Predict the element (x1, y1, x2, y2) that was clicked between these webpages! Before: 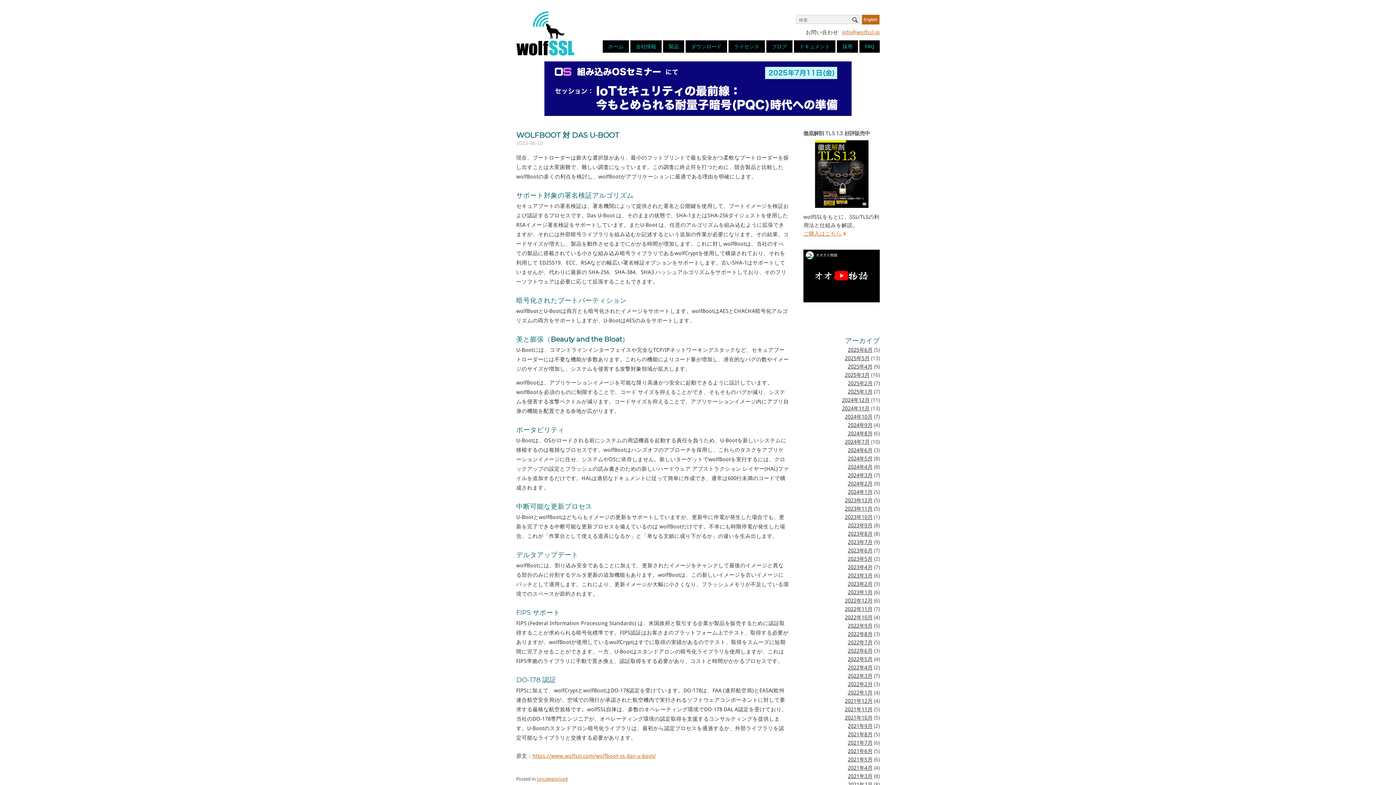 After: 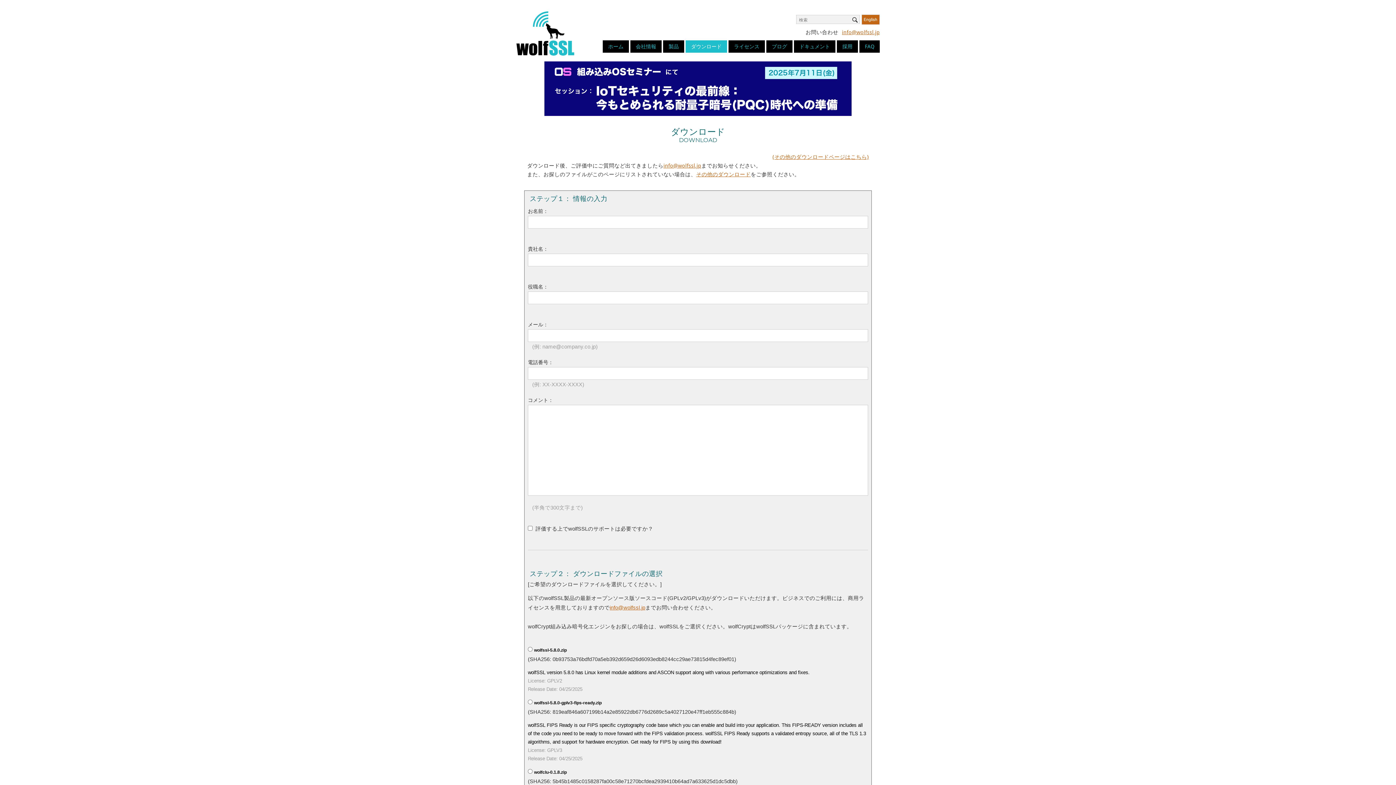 Action: bbox: (685, 40, 727, 52) label: ダウンロード